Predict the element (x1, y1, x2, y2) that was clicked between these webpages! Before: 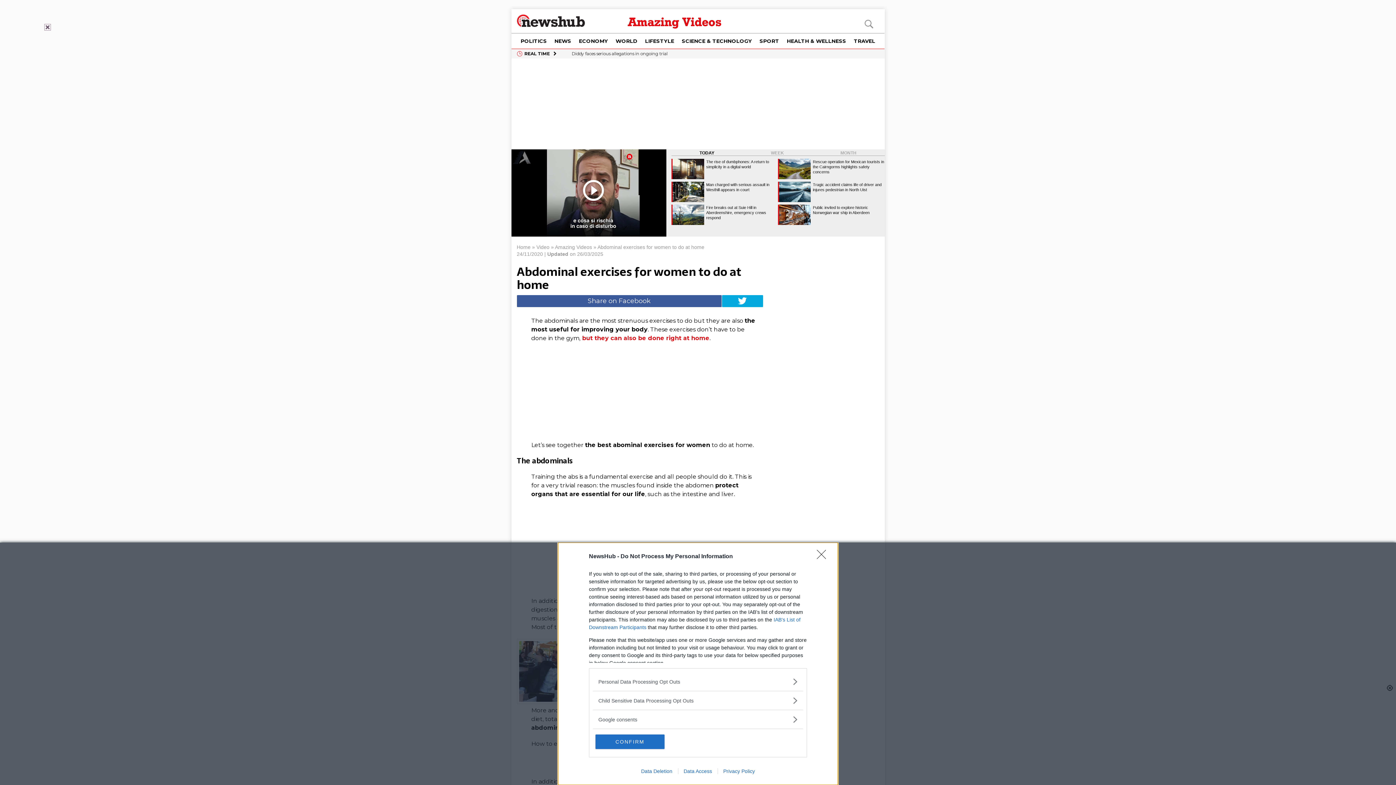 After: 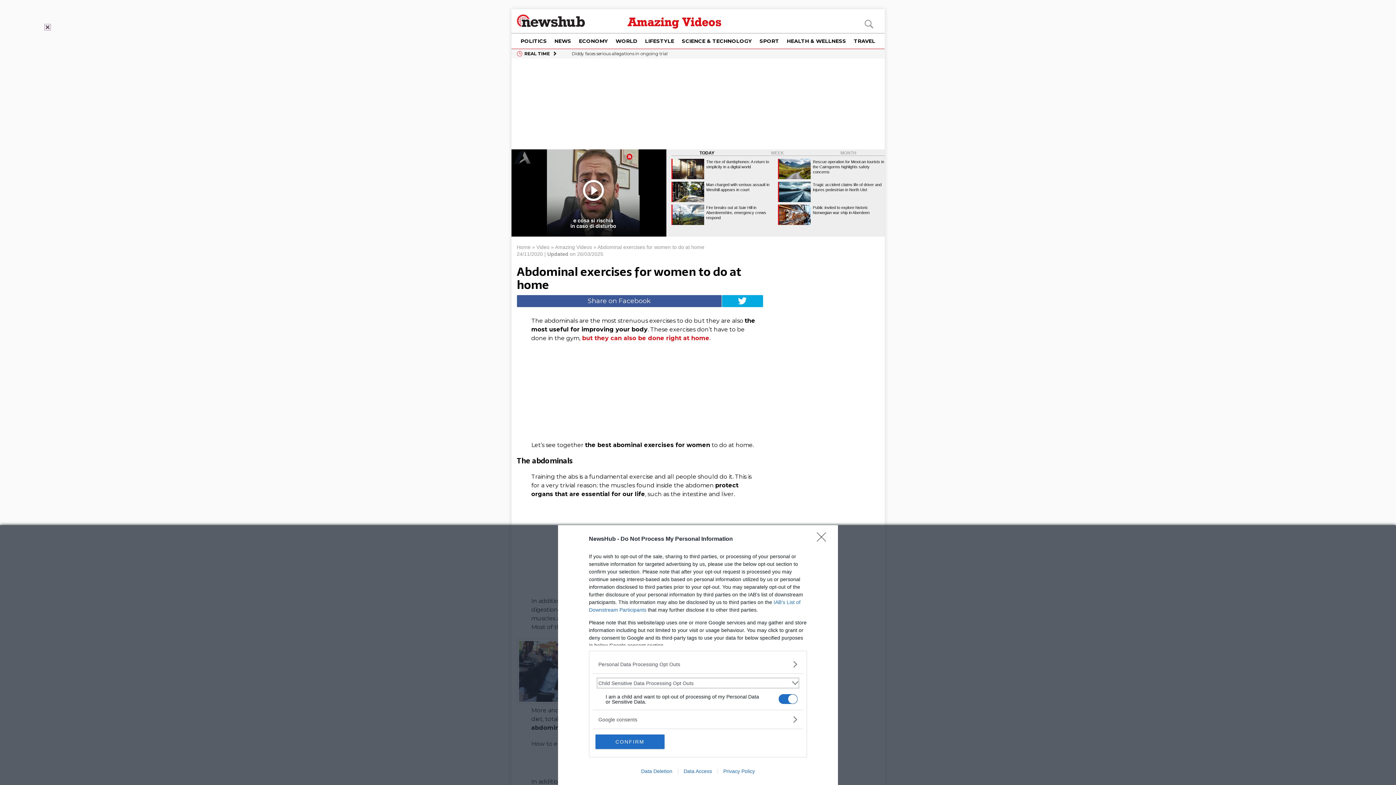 Action: bbox: (598, 697, 797, 704) label: Sensitive-Data-Opt-Outs